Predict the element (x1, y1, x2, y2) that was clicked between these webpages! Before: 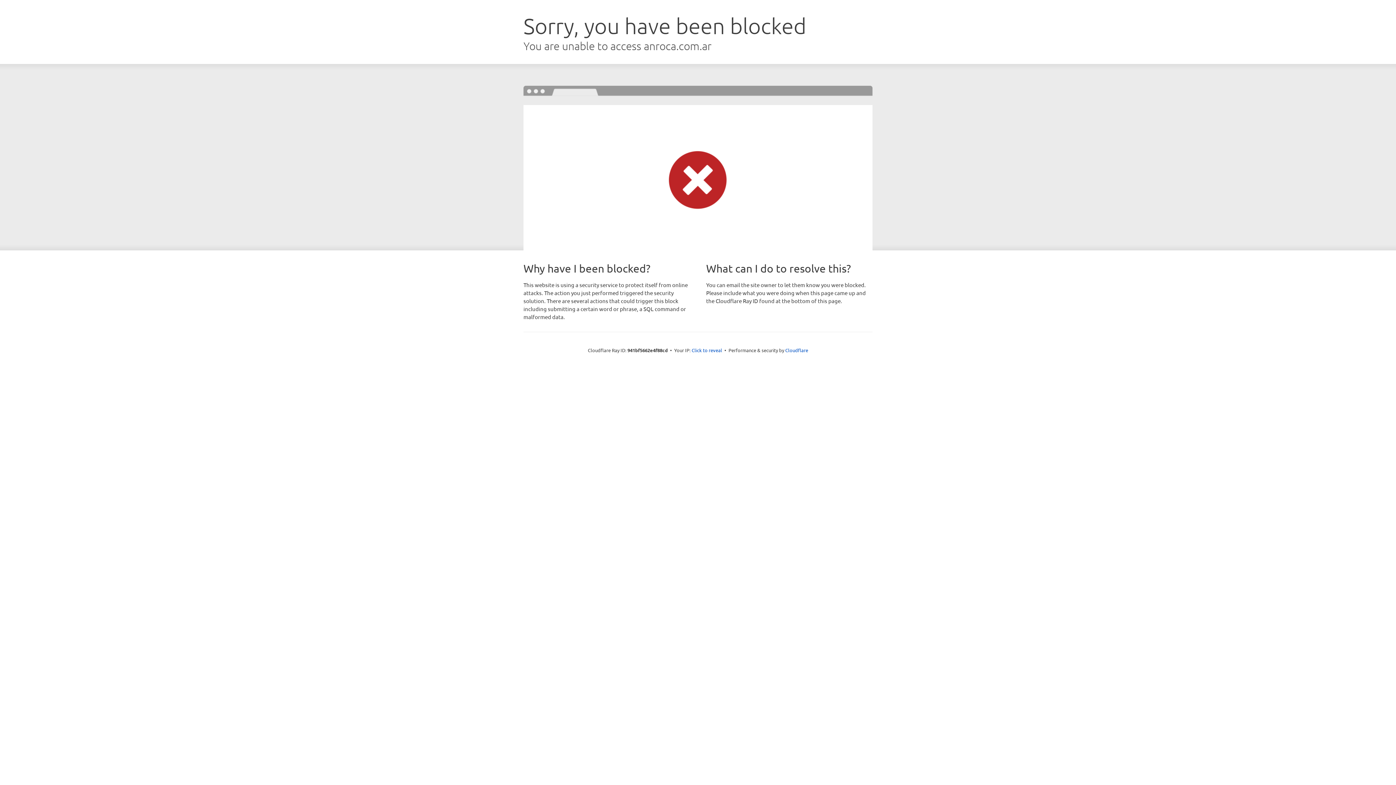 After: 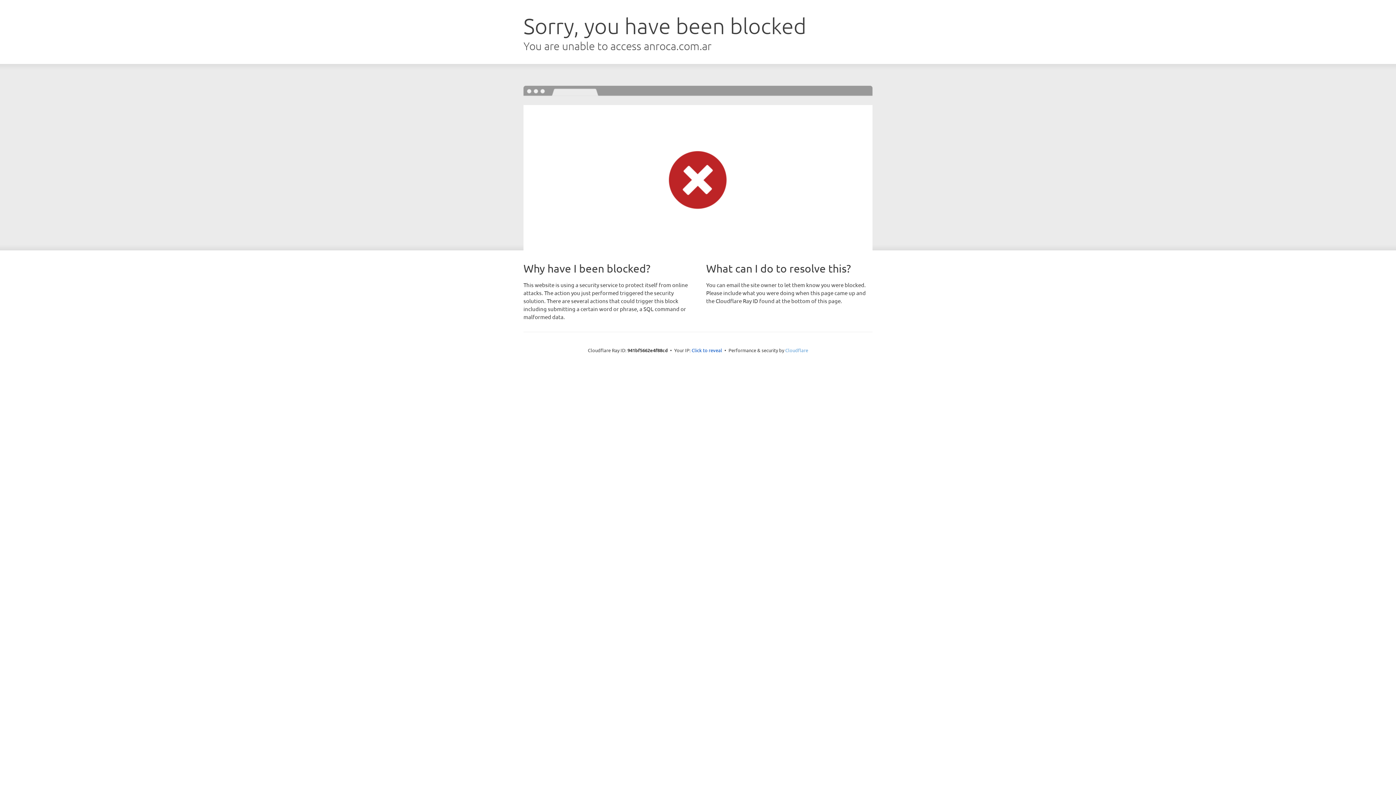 Action: bbox: (785, 347, 808, 353) label: Cloudflare